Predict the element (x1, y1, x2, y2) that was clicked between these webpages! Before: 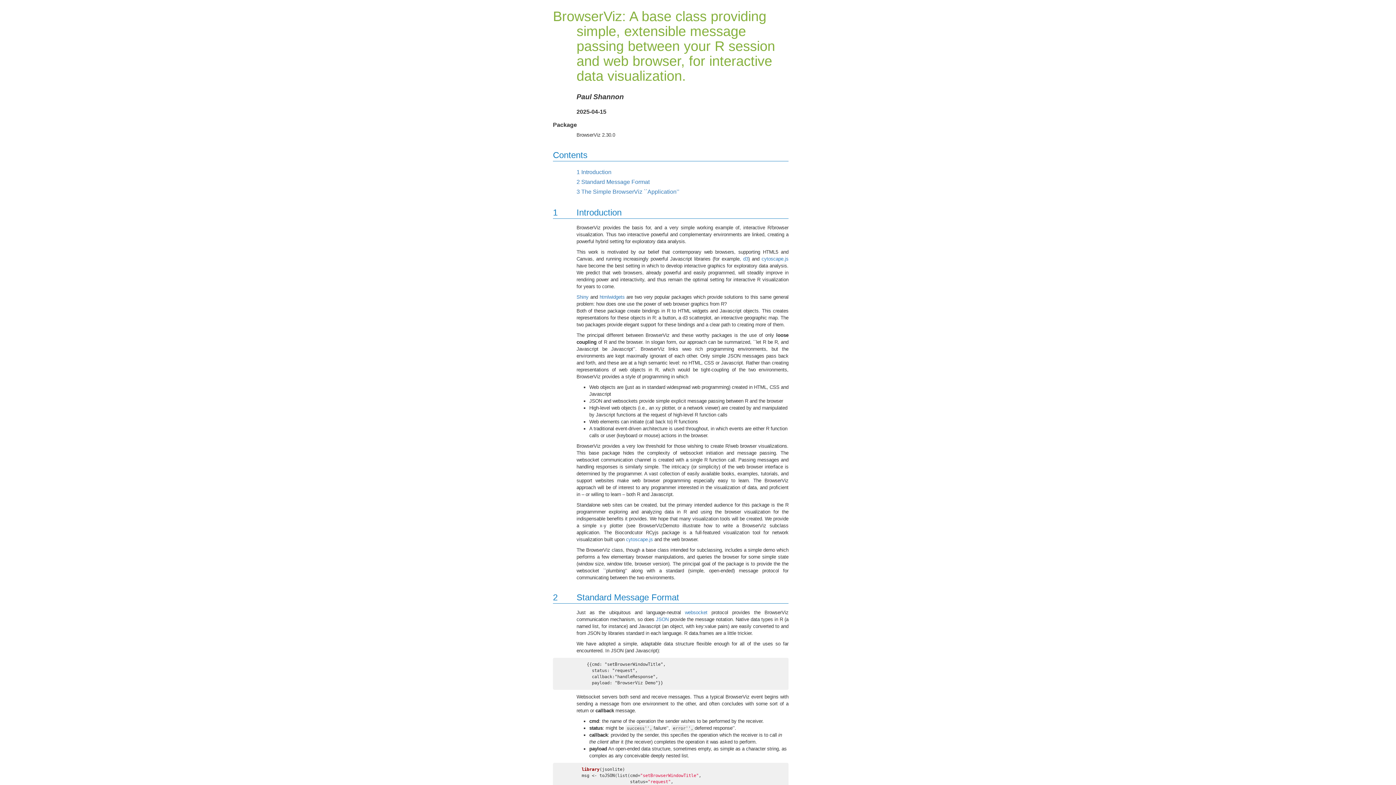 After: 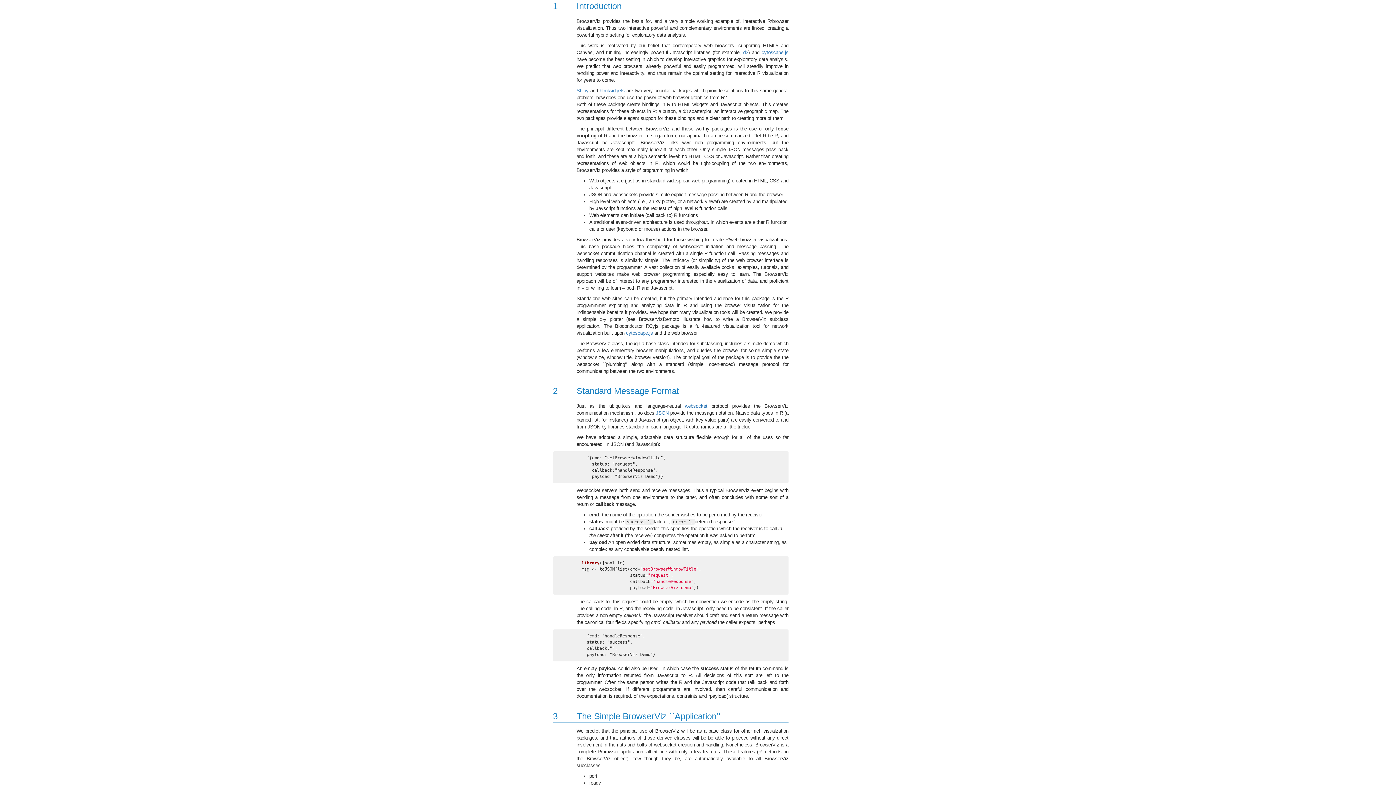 Action: bbox: (576, 169, 611, 175) label: 1 Introduction